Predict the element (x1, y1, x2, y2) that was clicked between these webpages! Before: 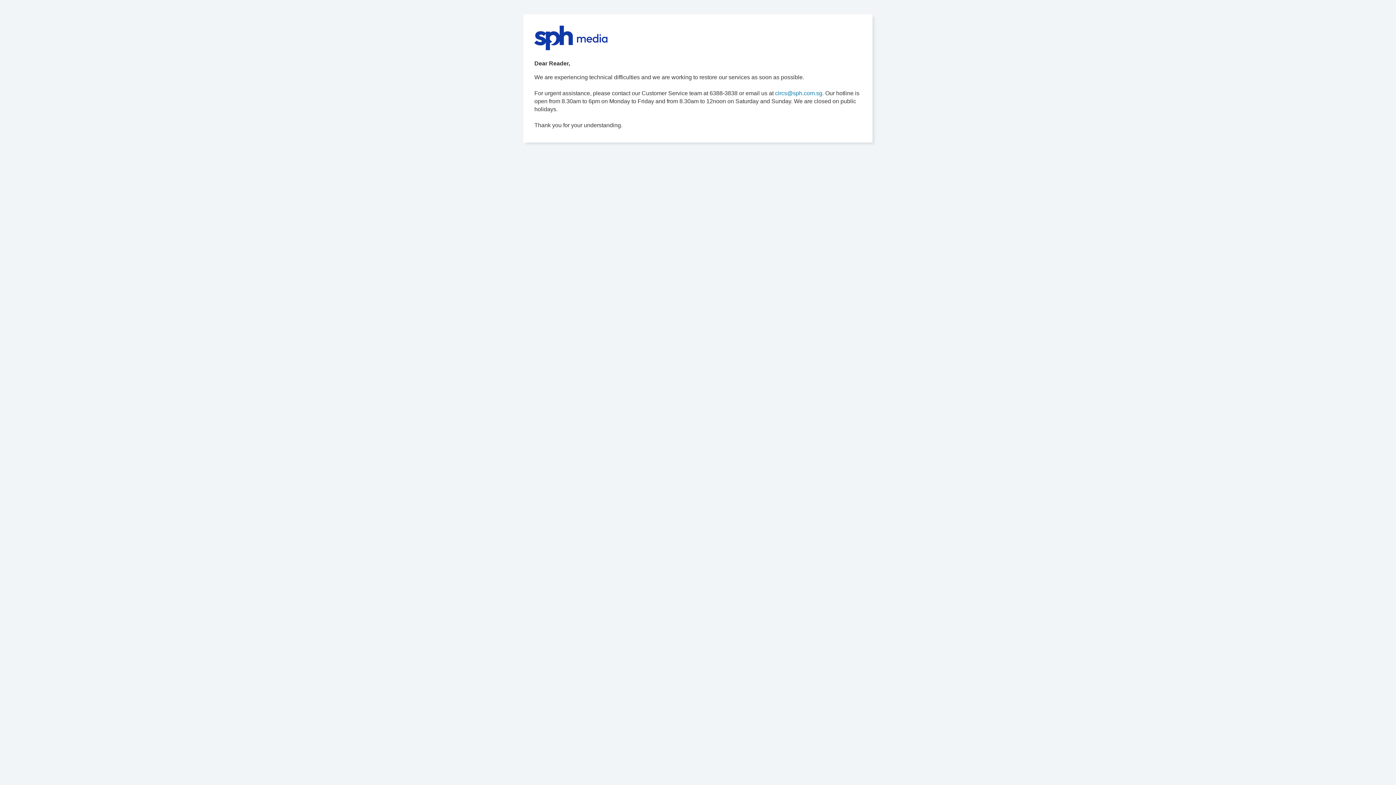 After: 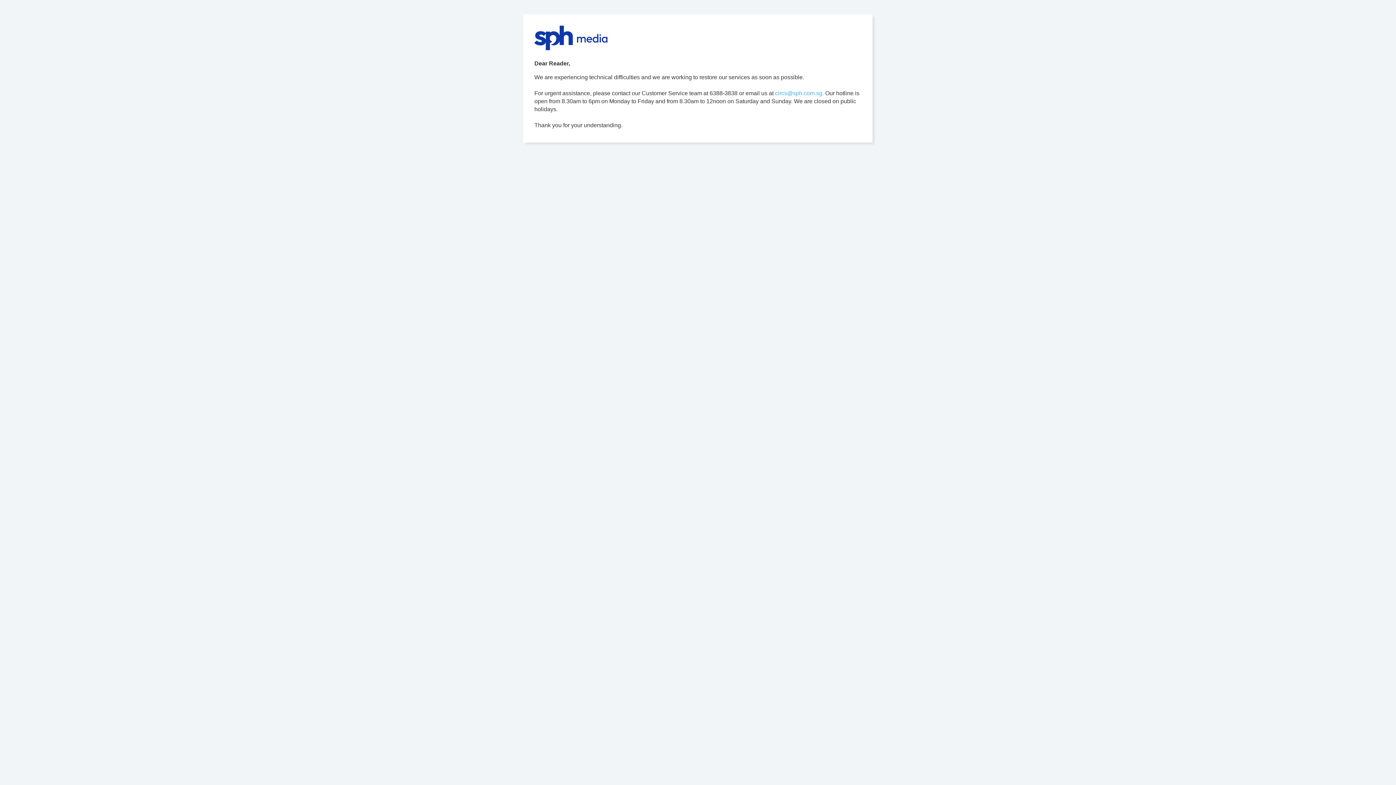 Action: label: circs@sph.com.sg. bbox: (775, 90, 824, 96)